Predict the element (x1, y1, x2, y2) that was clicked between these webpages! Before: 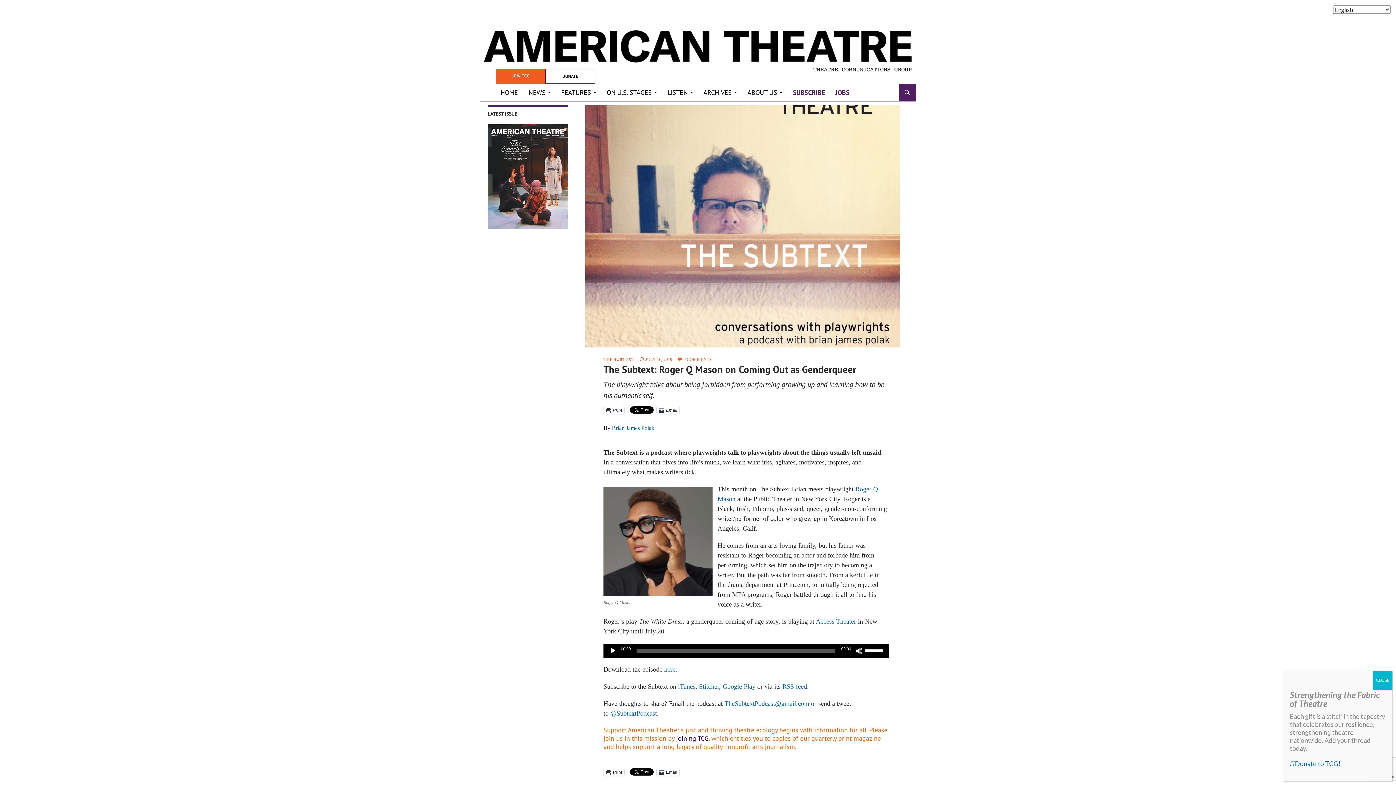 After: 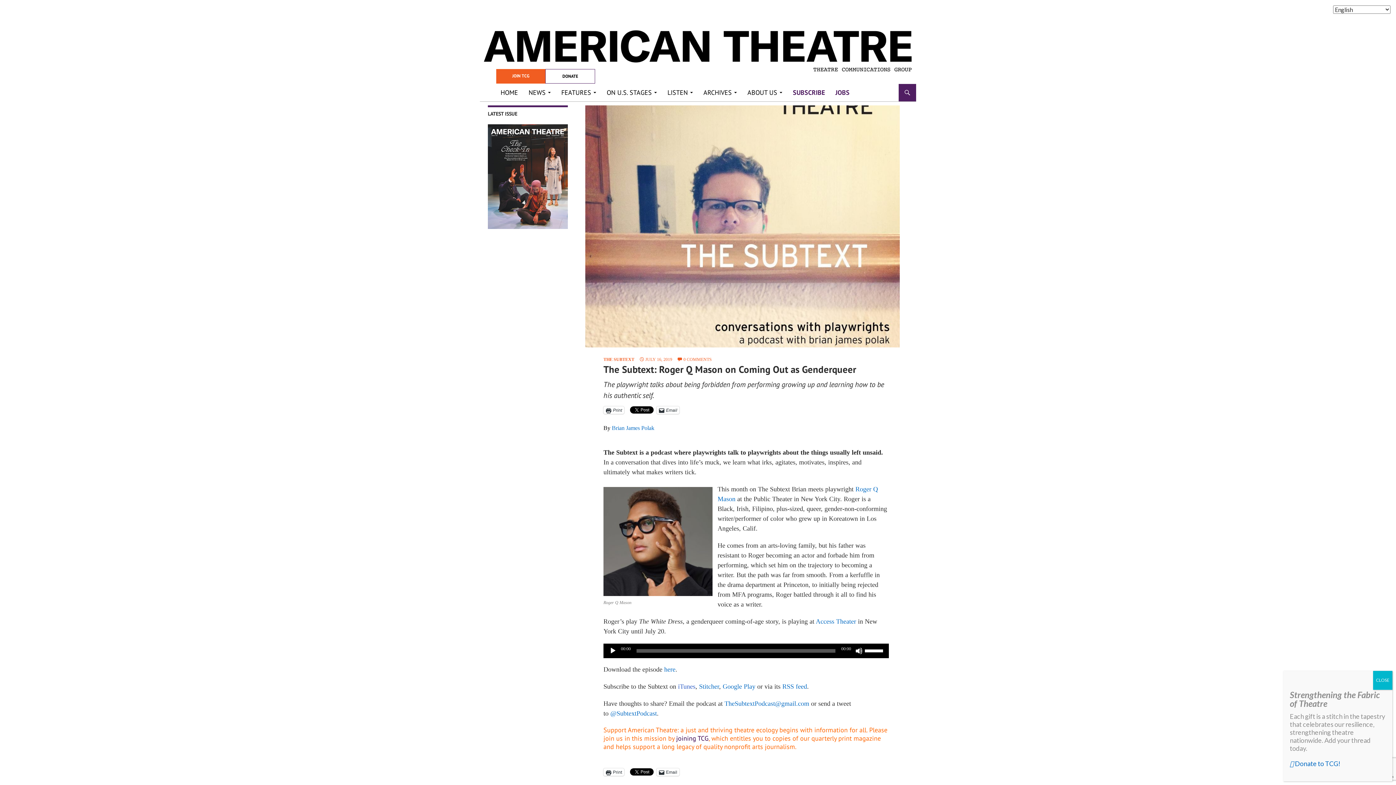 Action: label: iTunes bbox: (678, 683, 695, 690)